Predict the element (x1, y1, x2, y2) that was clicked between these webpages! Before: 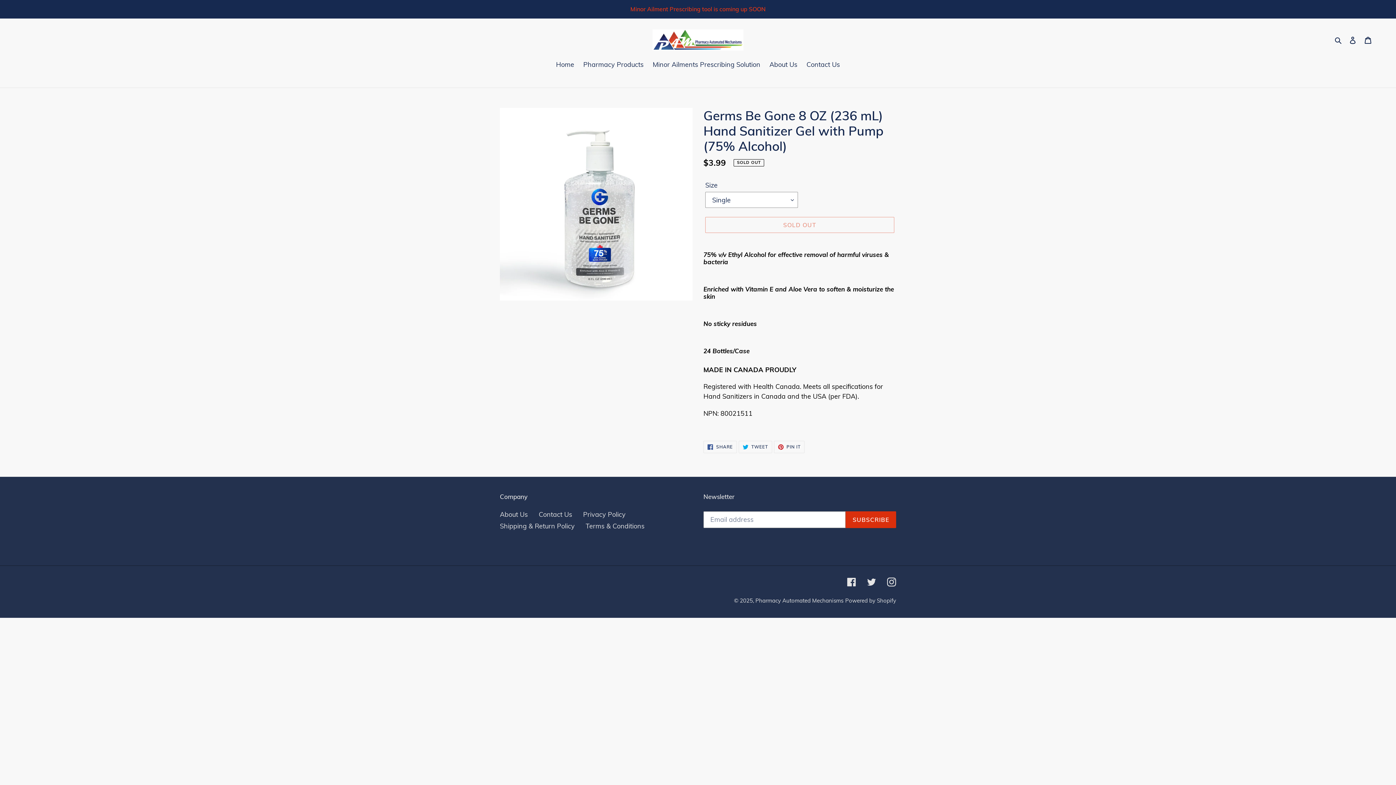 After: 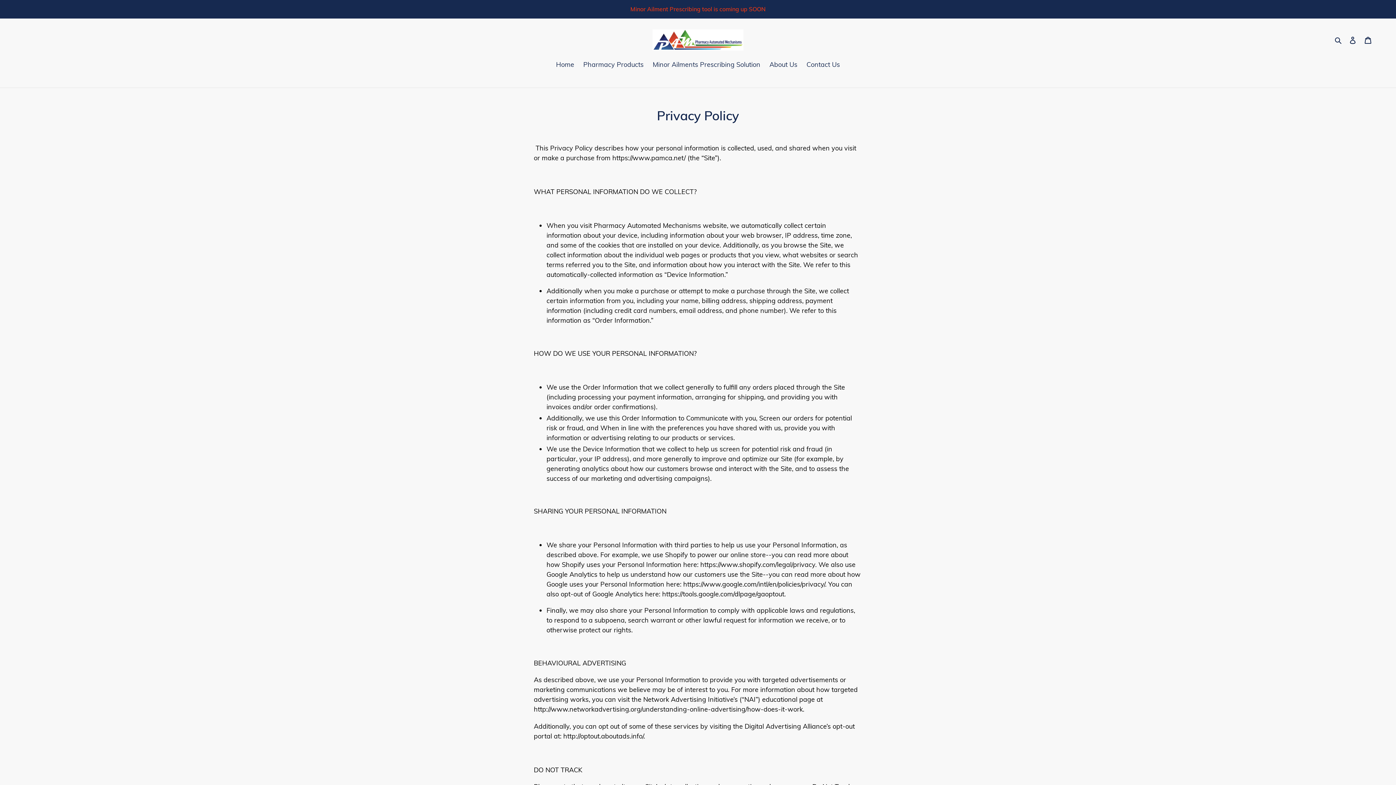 Action: bbox: (583, 510, 625, 518) label: Privacy Policy